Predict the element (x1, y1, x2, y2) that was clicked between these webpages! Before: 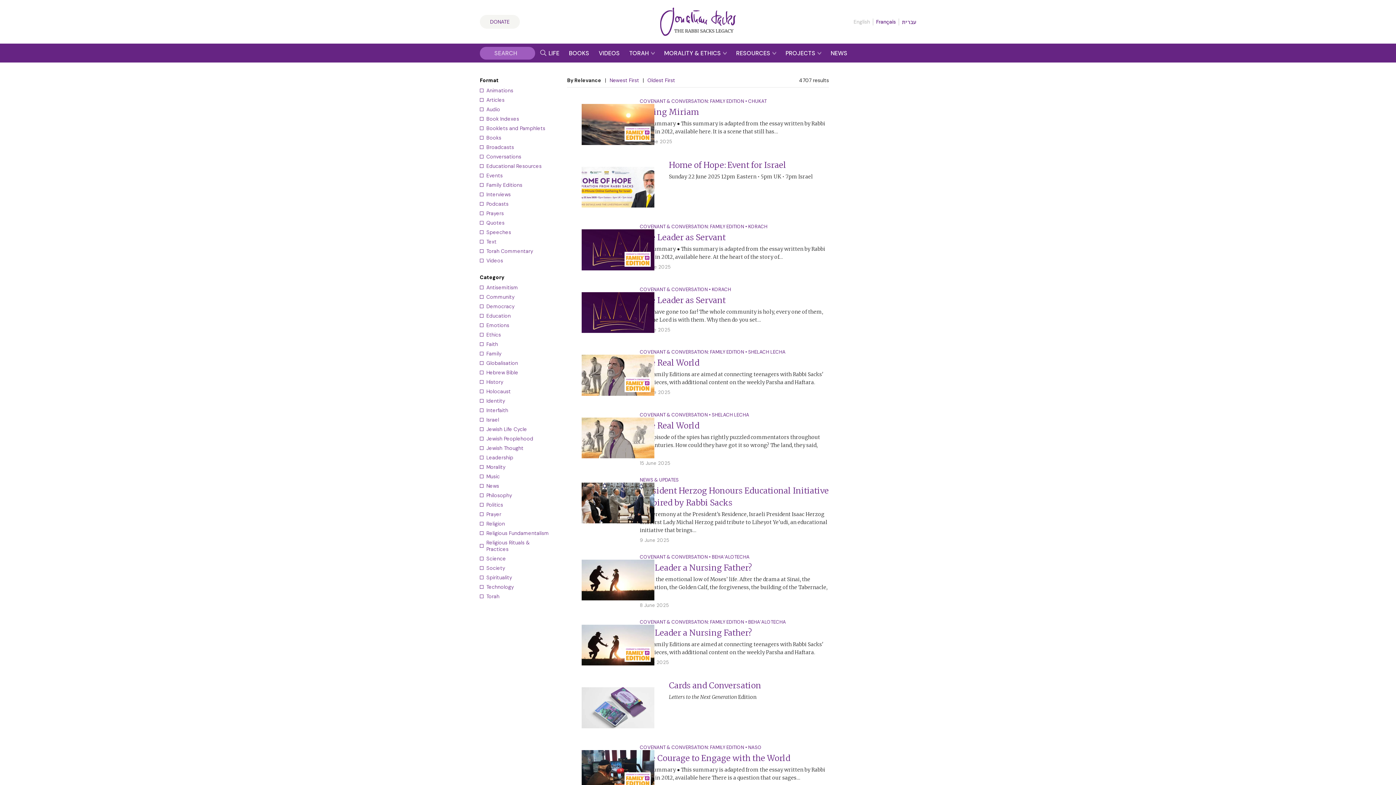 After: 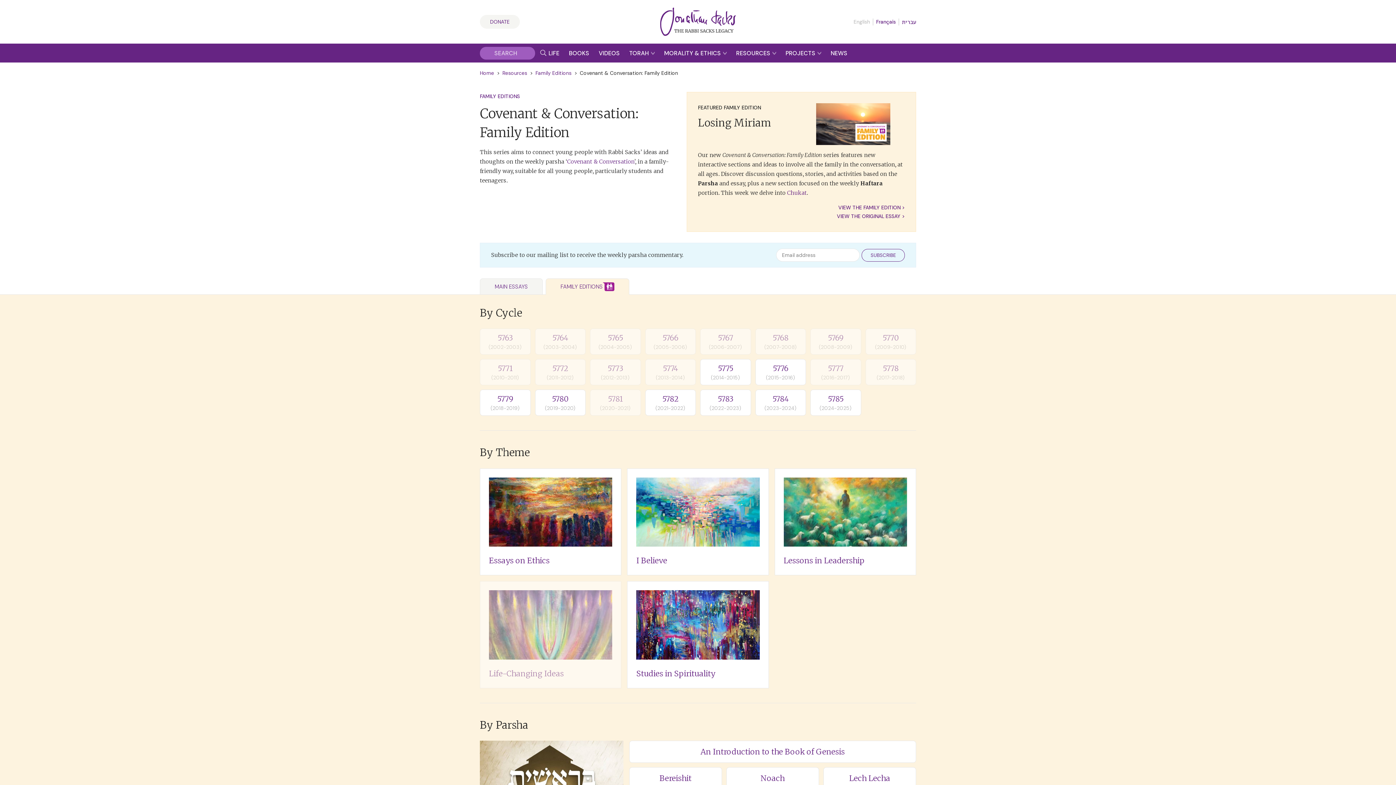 Action: bbox: (640, 223, 744, 229) label: COVENANT & CONVERSATION: FAMILY EDITION